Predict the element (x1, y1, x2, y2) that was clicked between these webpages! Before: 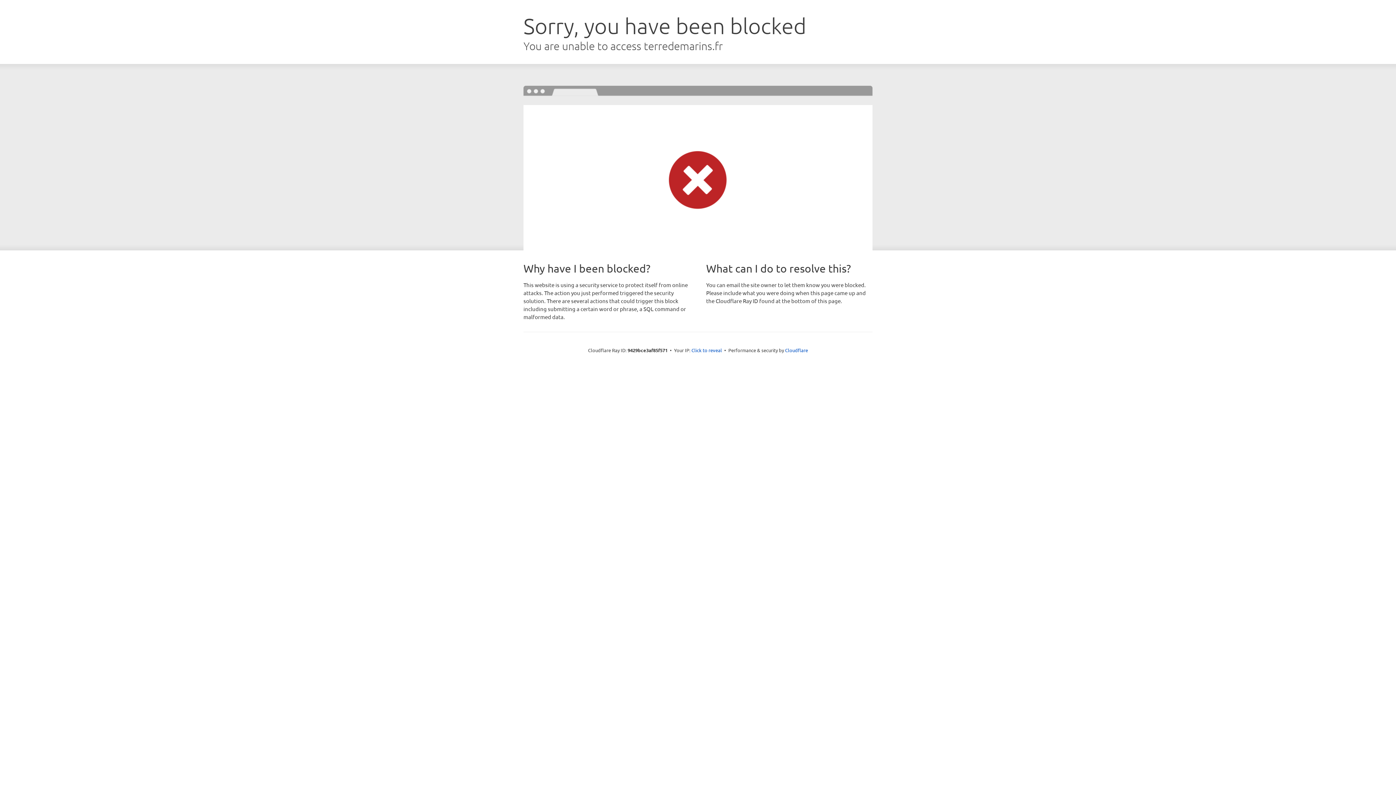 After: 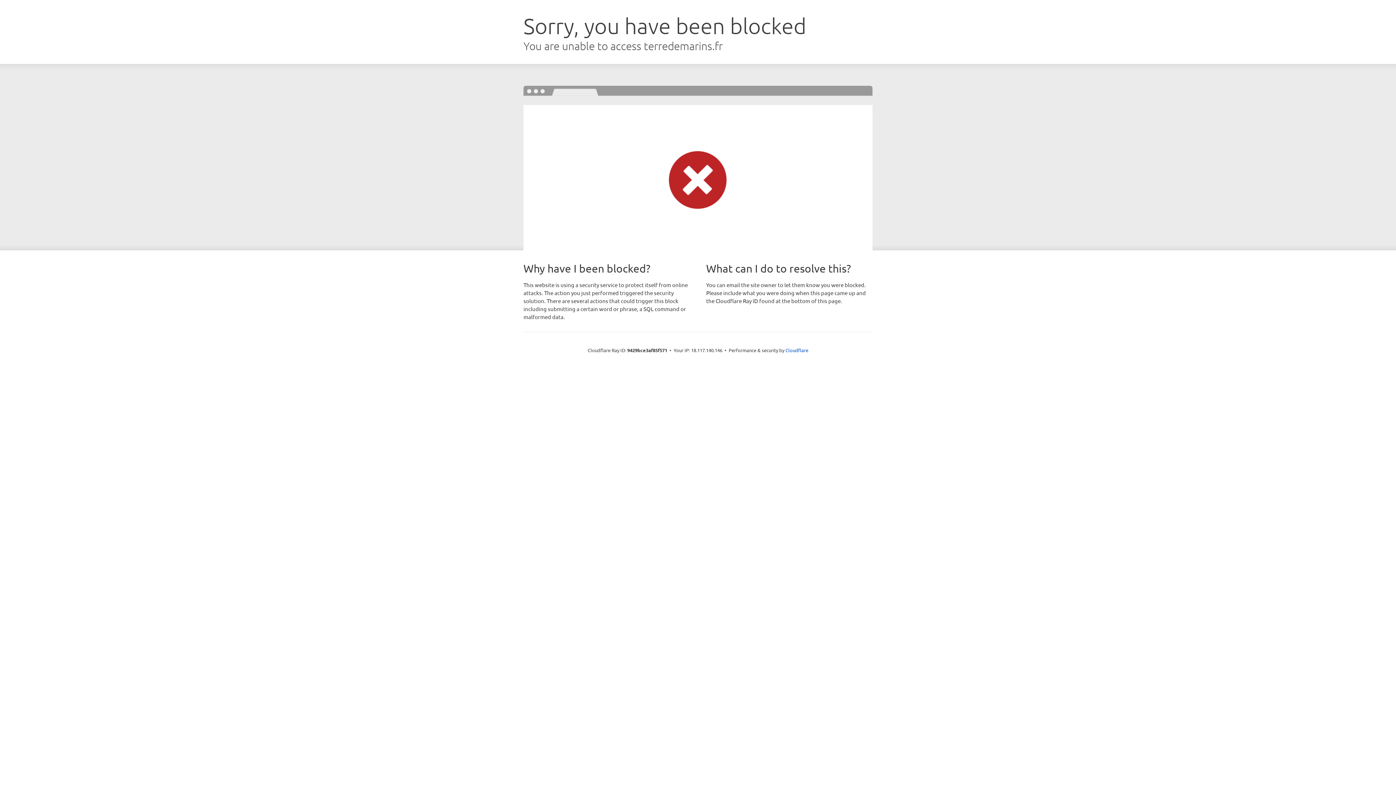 Action: bbox: (691, 346, 722, 353) label: Click to reveal